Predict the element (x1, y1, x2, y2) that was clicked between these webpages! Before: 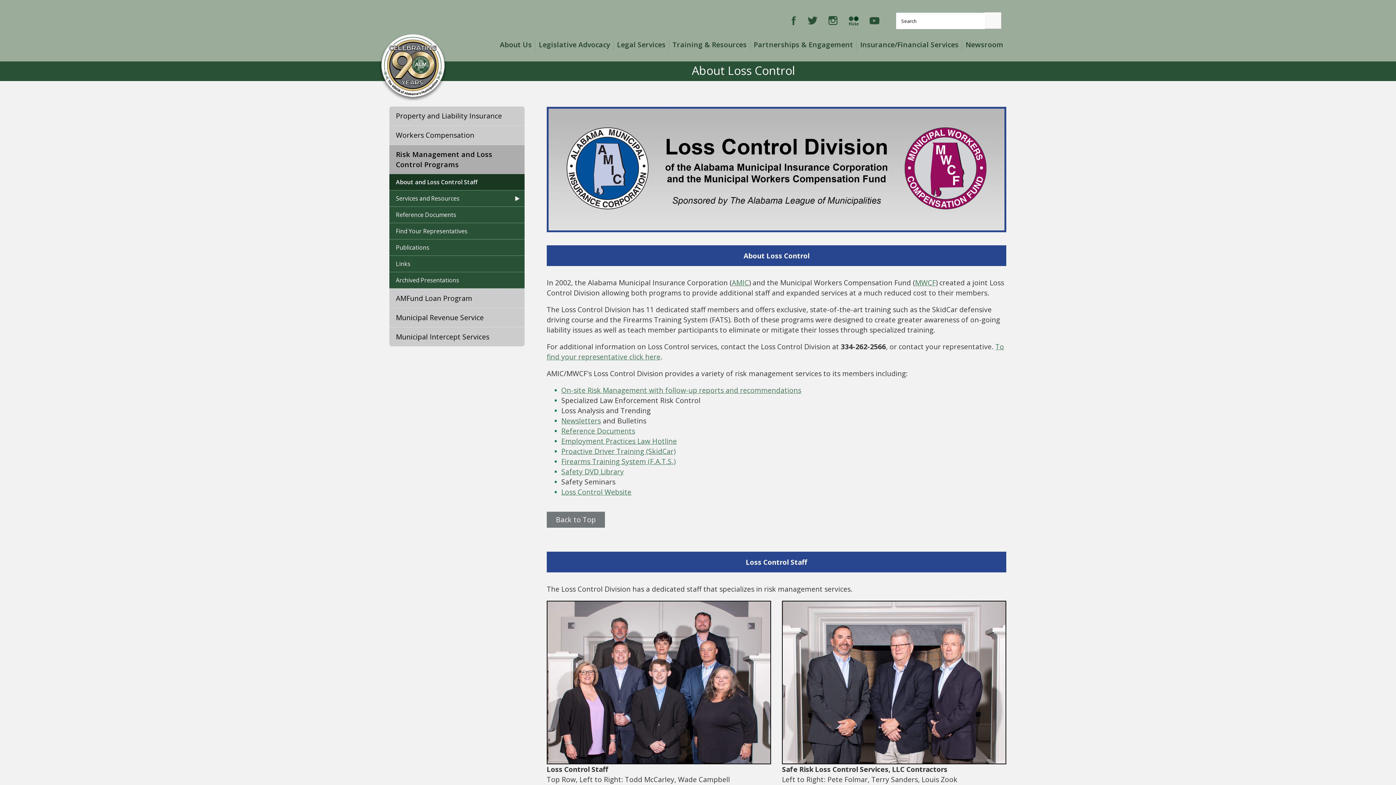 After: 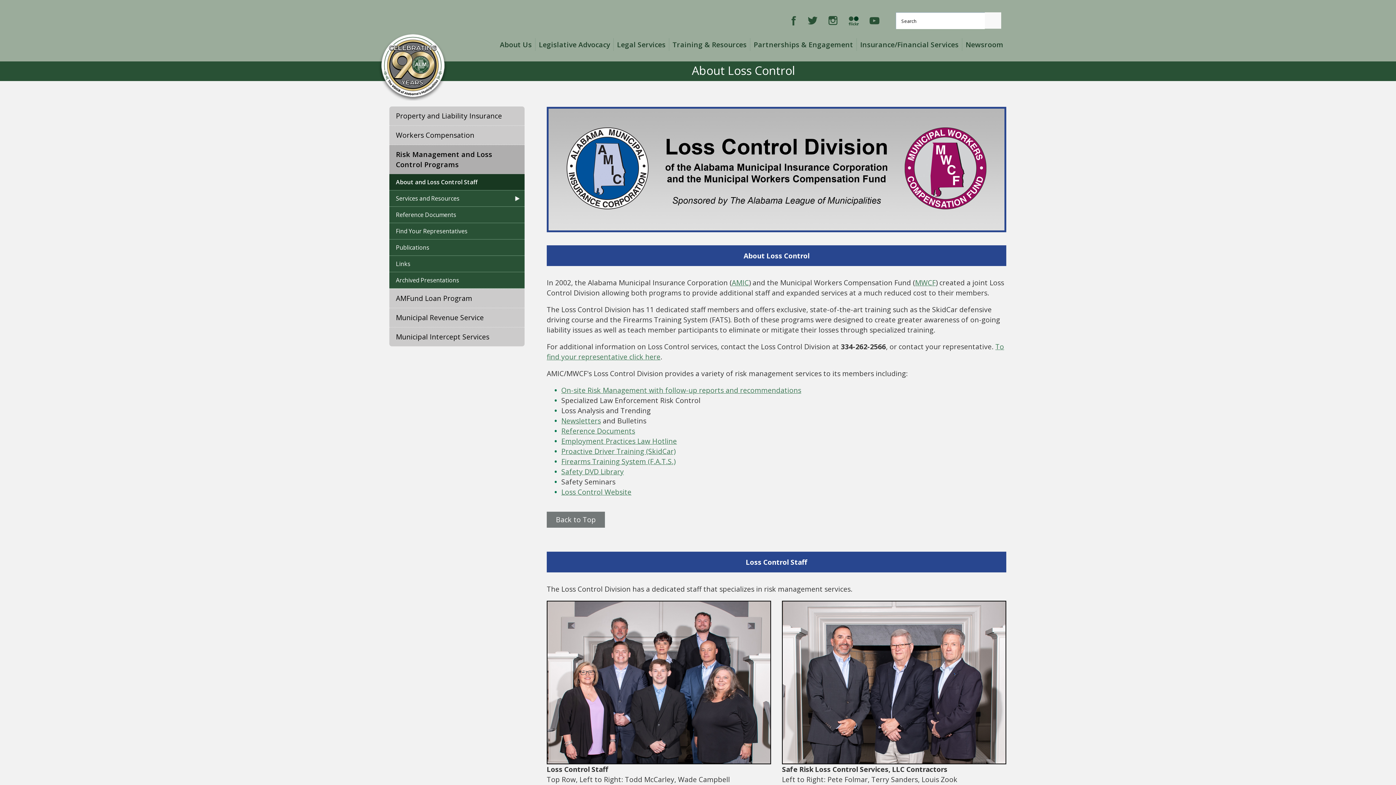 Action: bbox: (790, 14, 797, 24)